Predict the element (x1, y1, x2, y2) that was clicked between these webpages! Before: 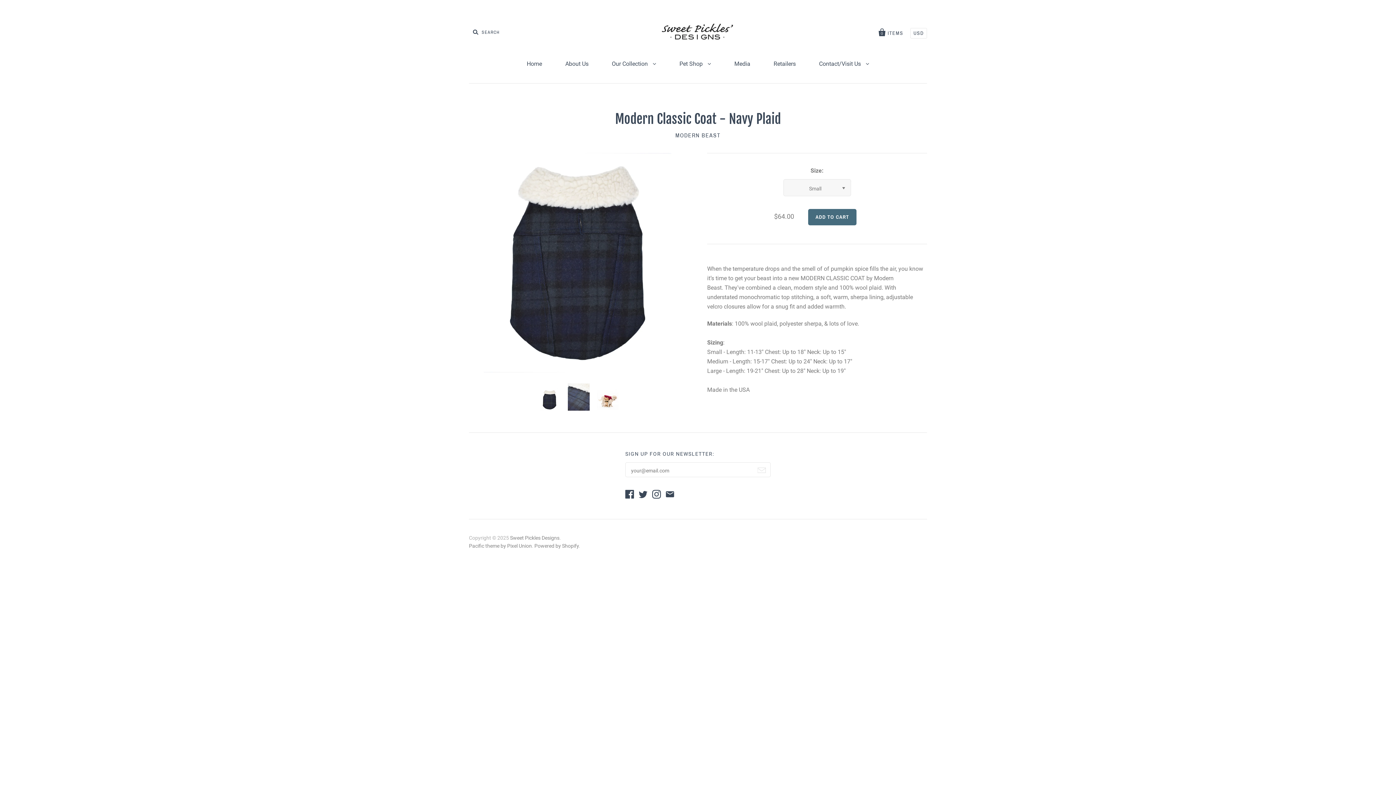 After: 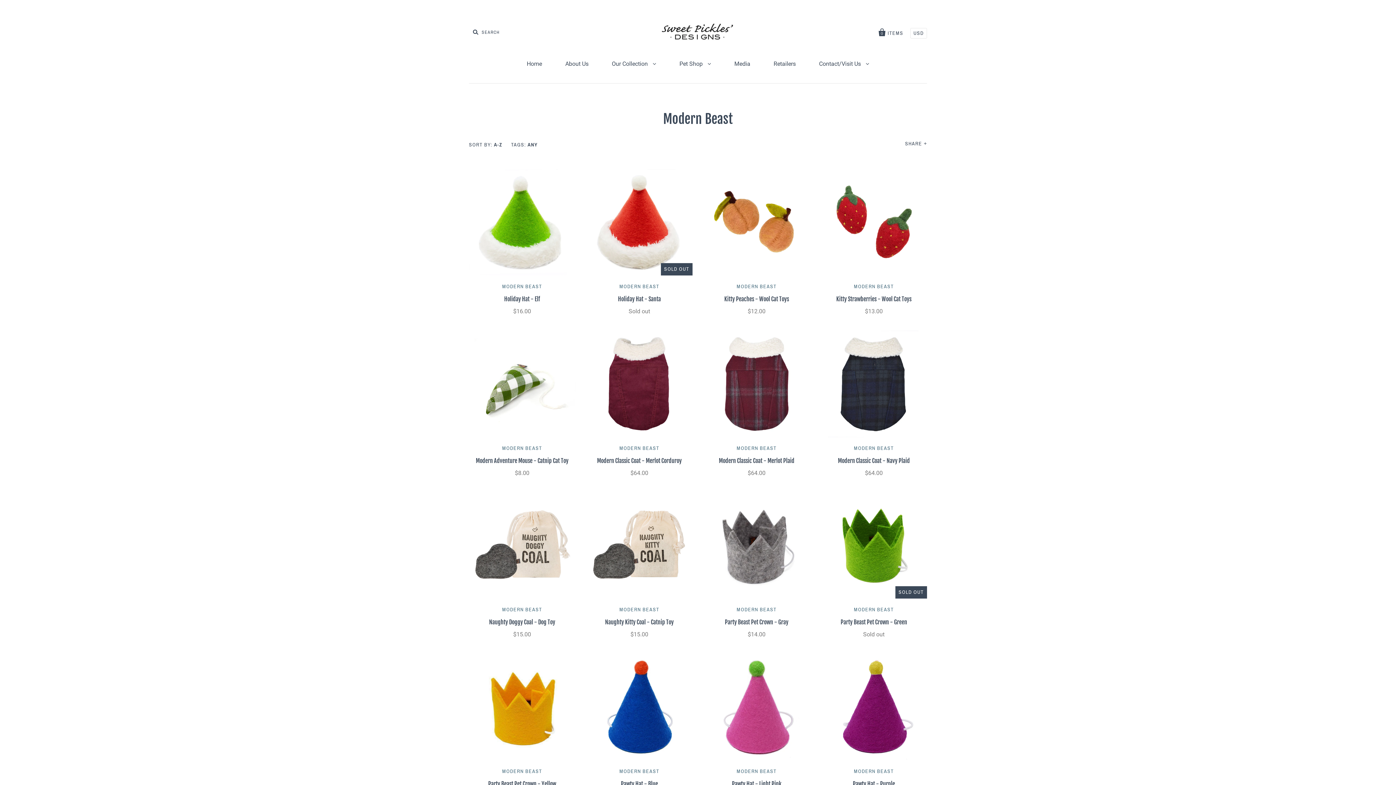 Action: bbox: (675, 130, 720, 140) label: MODERN BEAST